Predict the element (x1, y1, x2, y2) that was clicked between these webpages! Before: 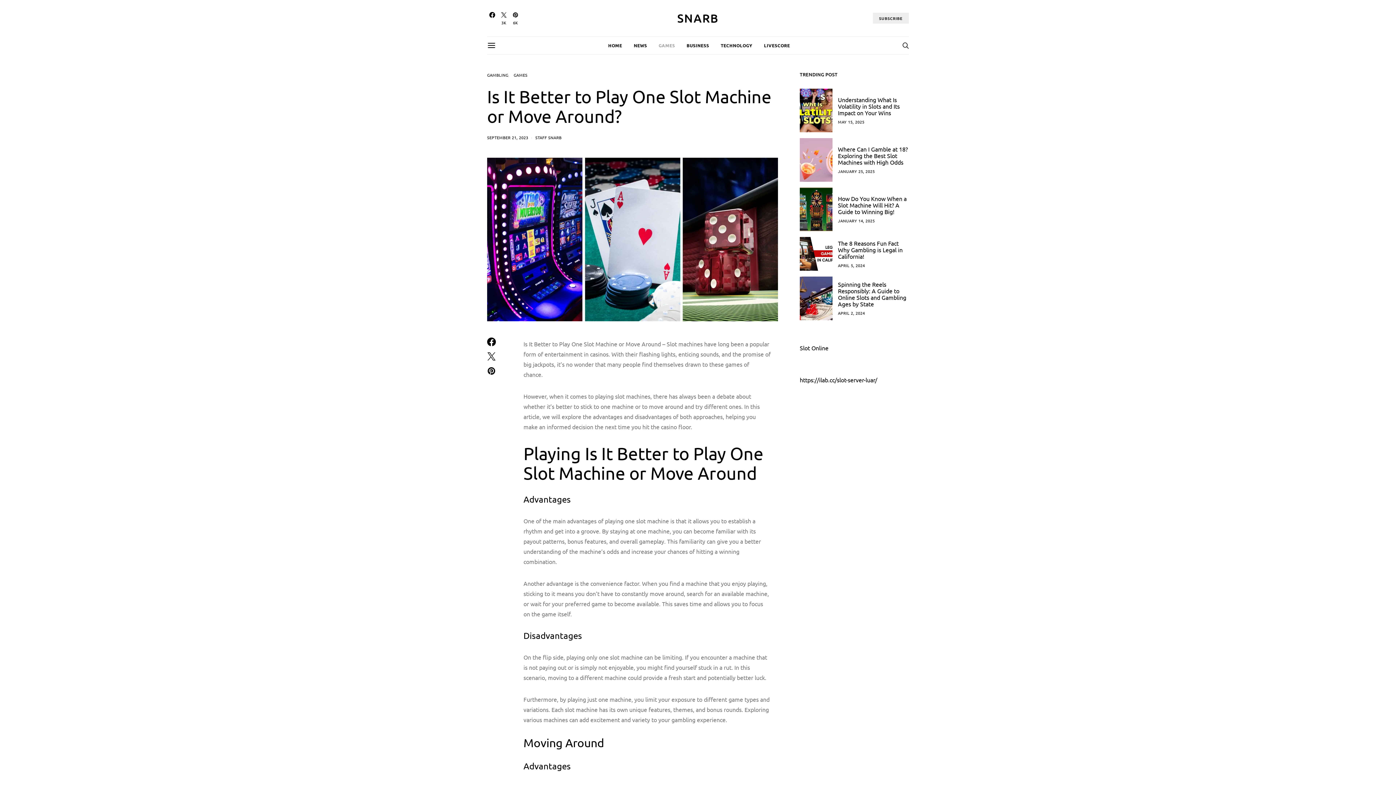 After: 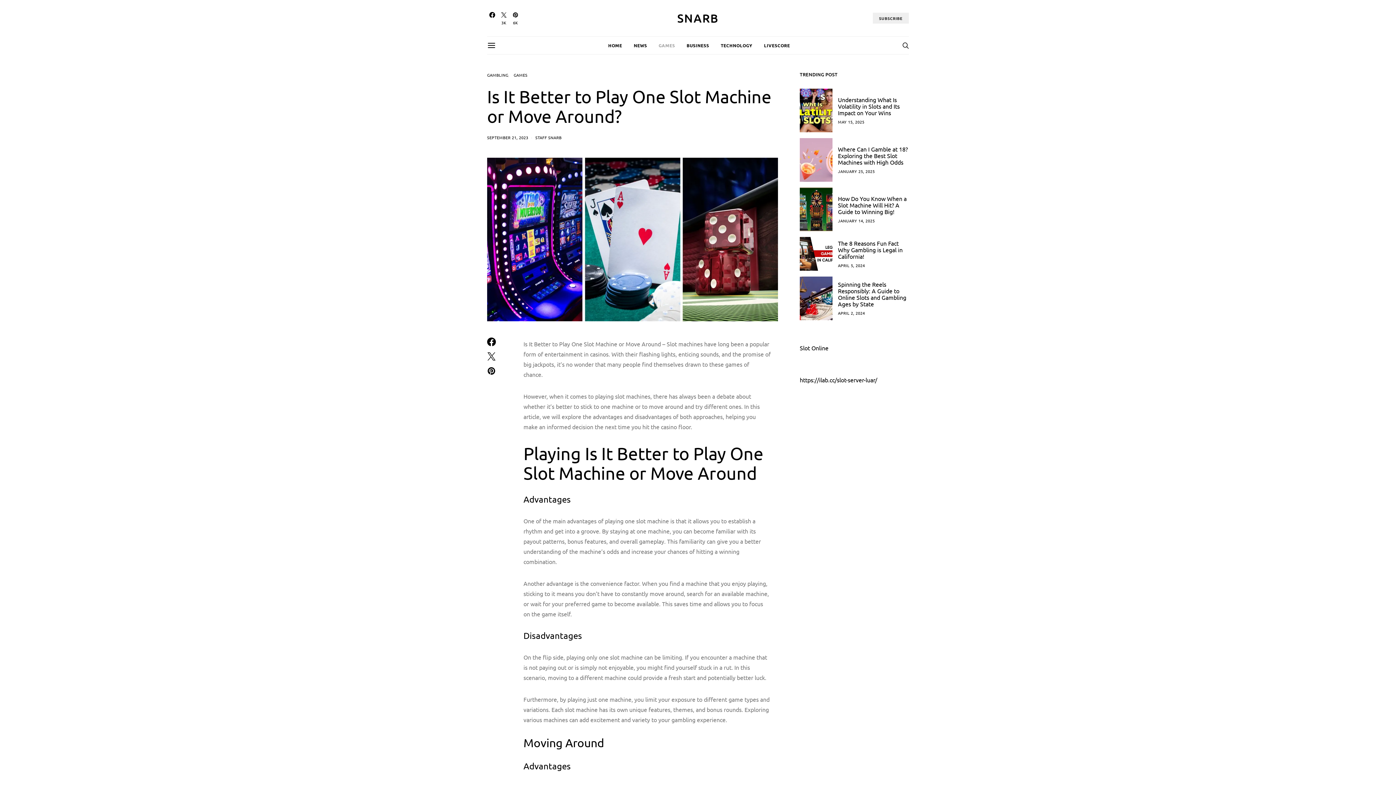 Action: label: SEPTEMBER 21, 2023 bbox: (487, 134, 528, 140)